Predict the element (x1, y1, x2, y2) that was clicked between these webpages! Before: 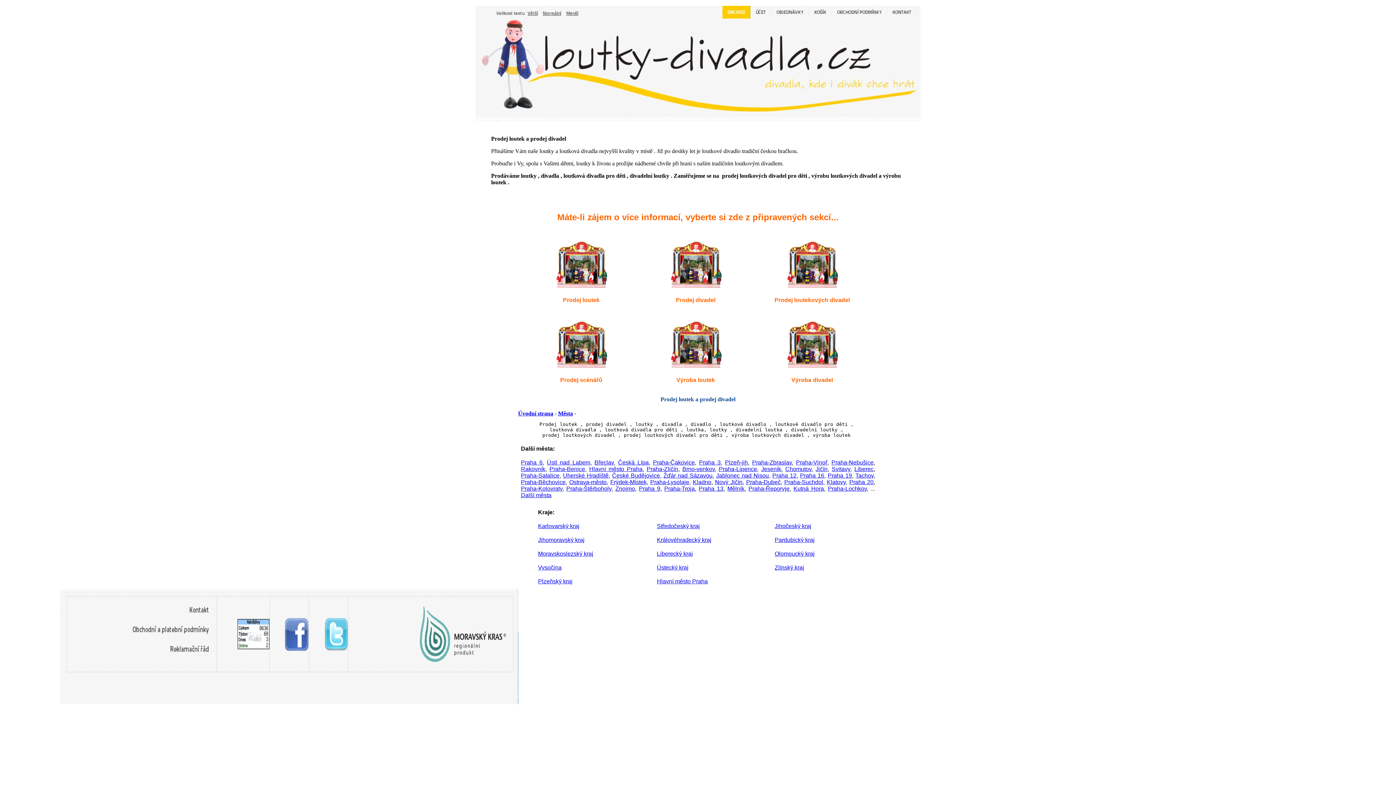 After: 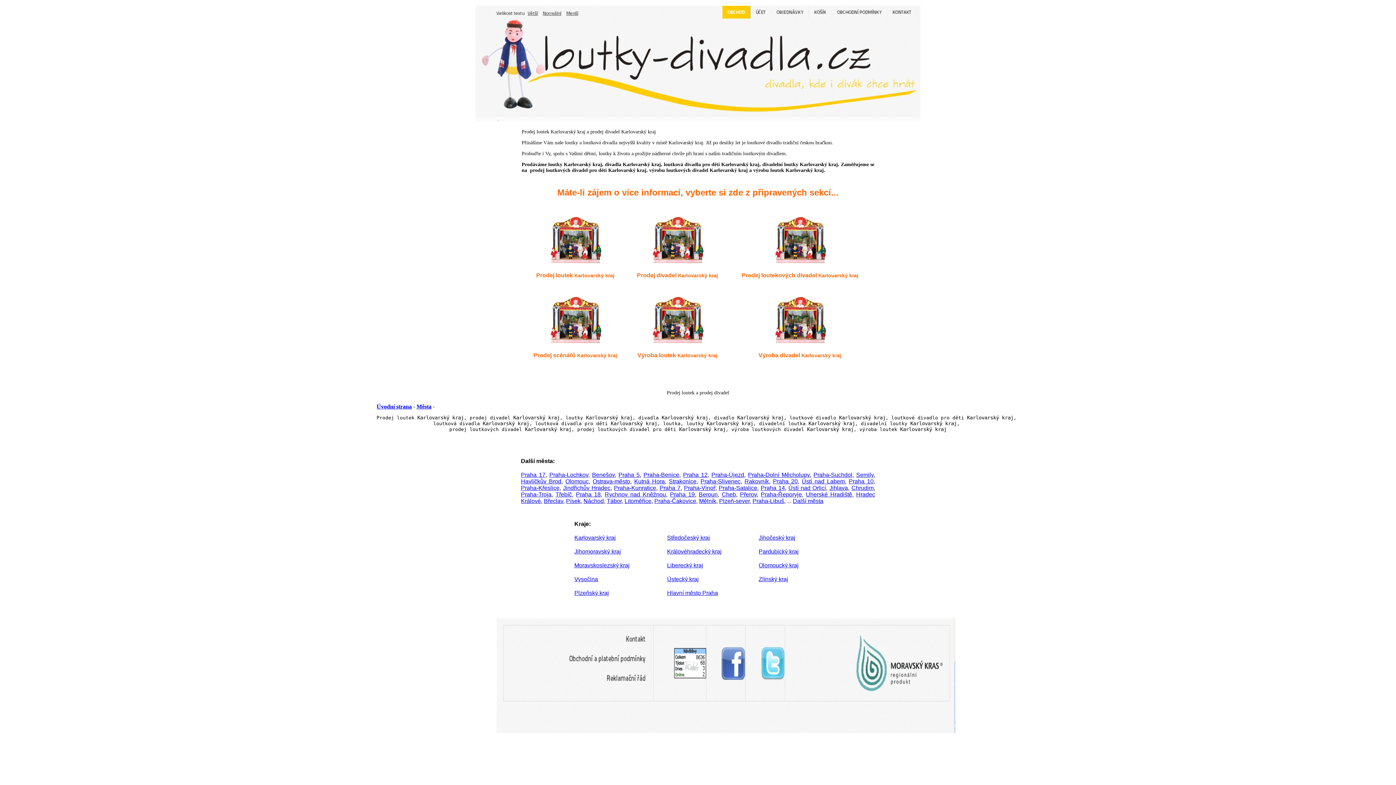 Action: bbox: (538, 523, 579, 529) label: Karlovarský kraj